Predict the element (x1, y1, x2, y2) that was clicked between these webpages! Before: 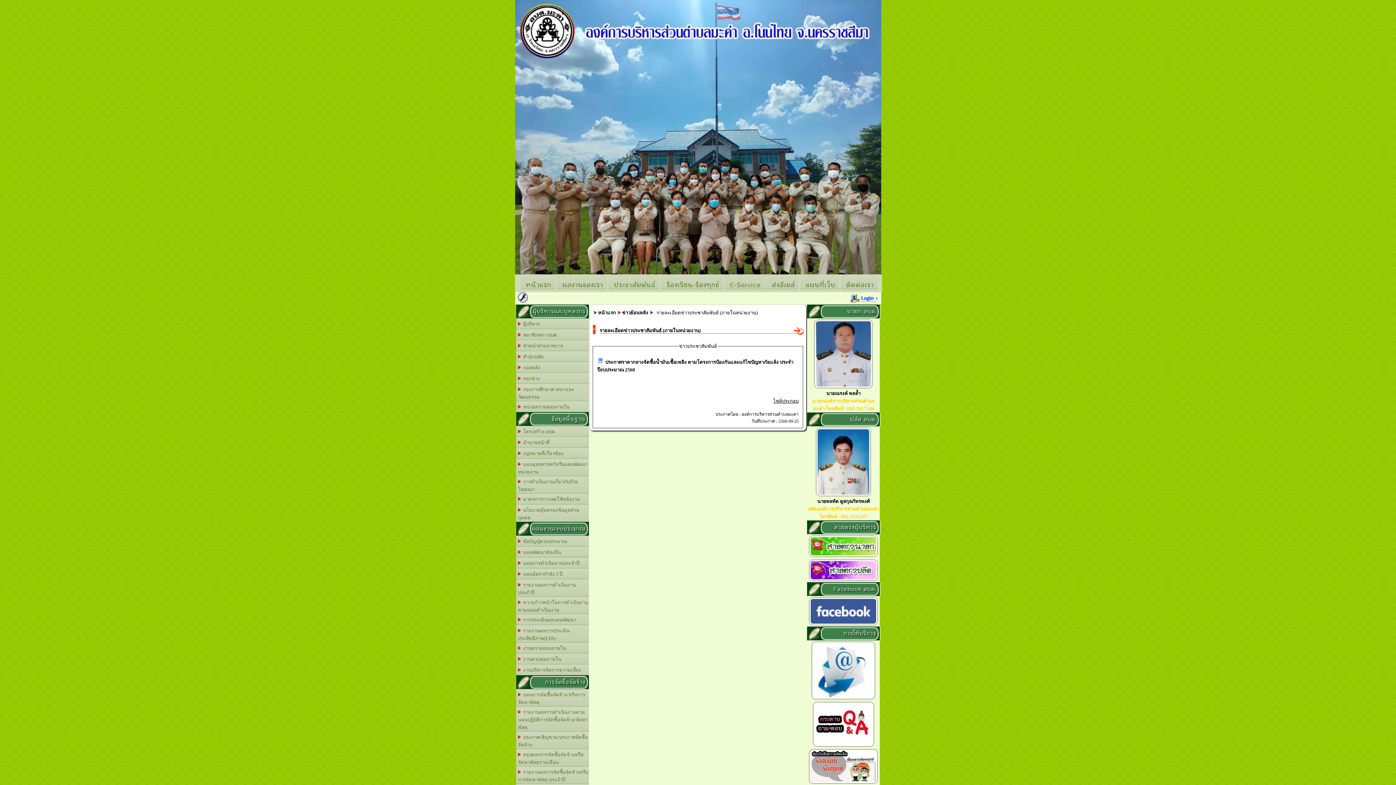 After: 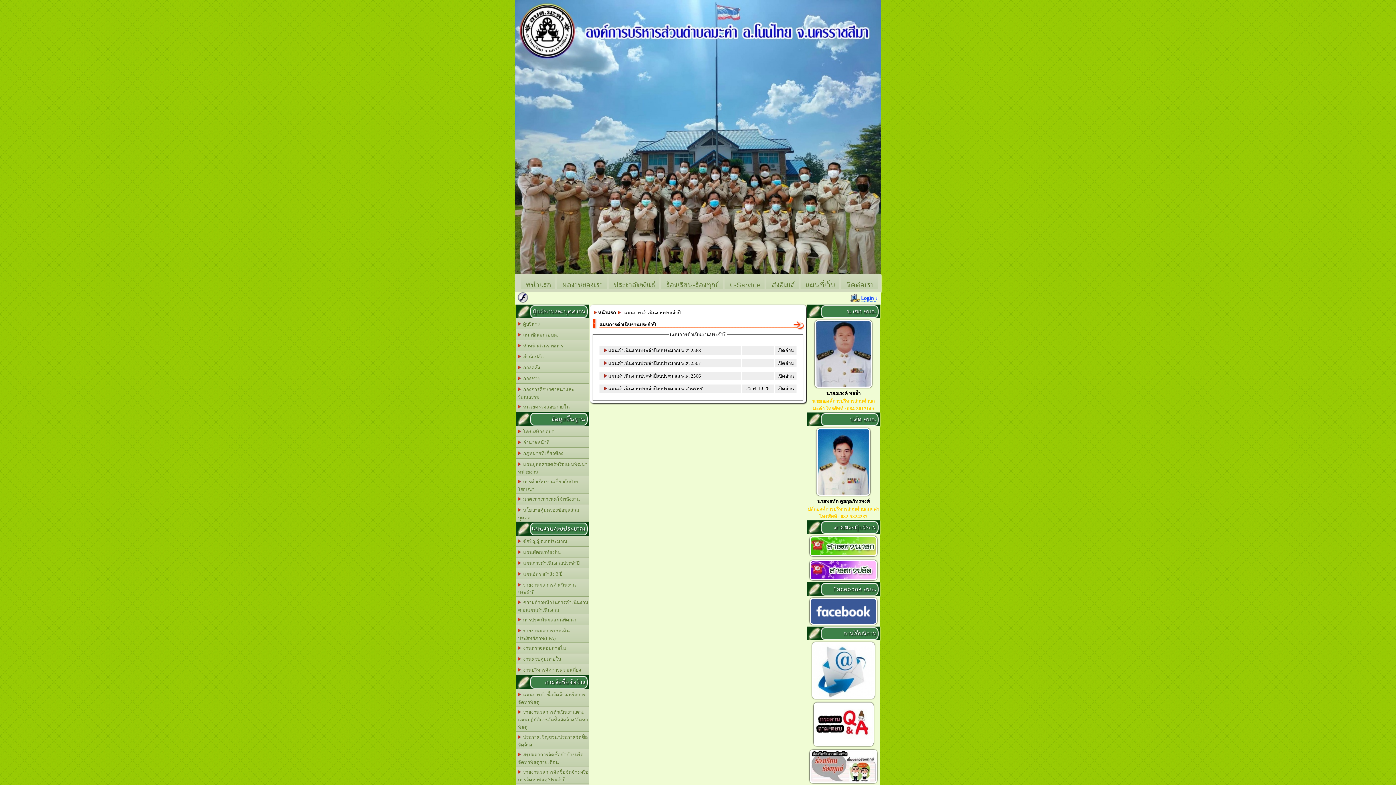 Action: bbox: (516, 557, 589, 568) label:   แผนการดำเนินงานประจำปี